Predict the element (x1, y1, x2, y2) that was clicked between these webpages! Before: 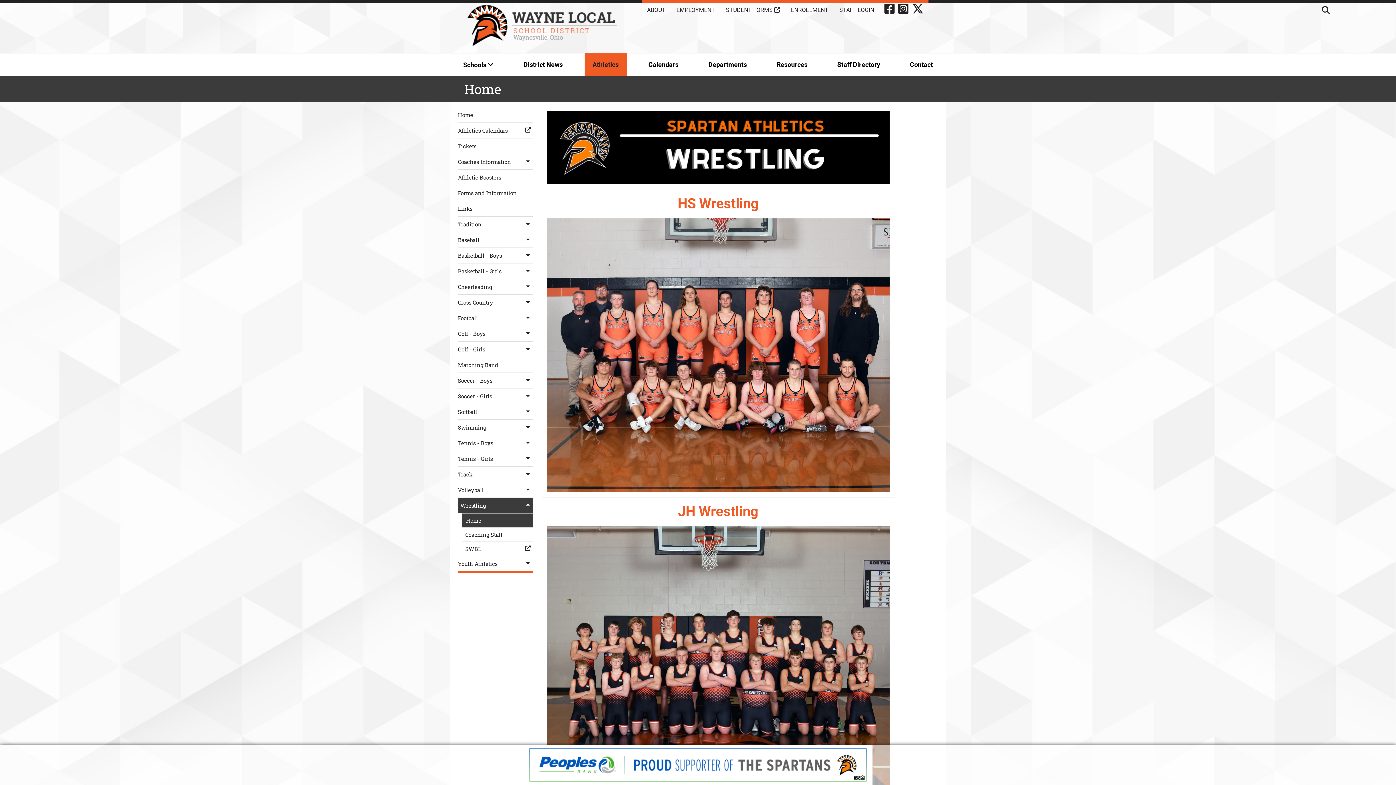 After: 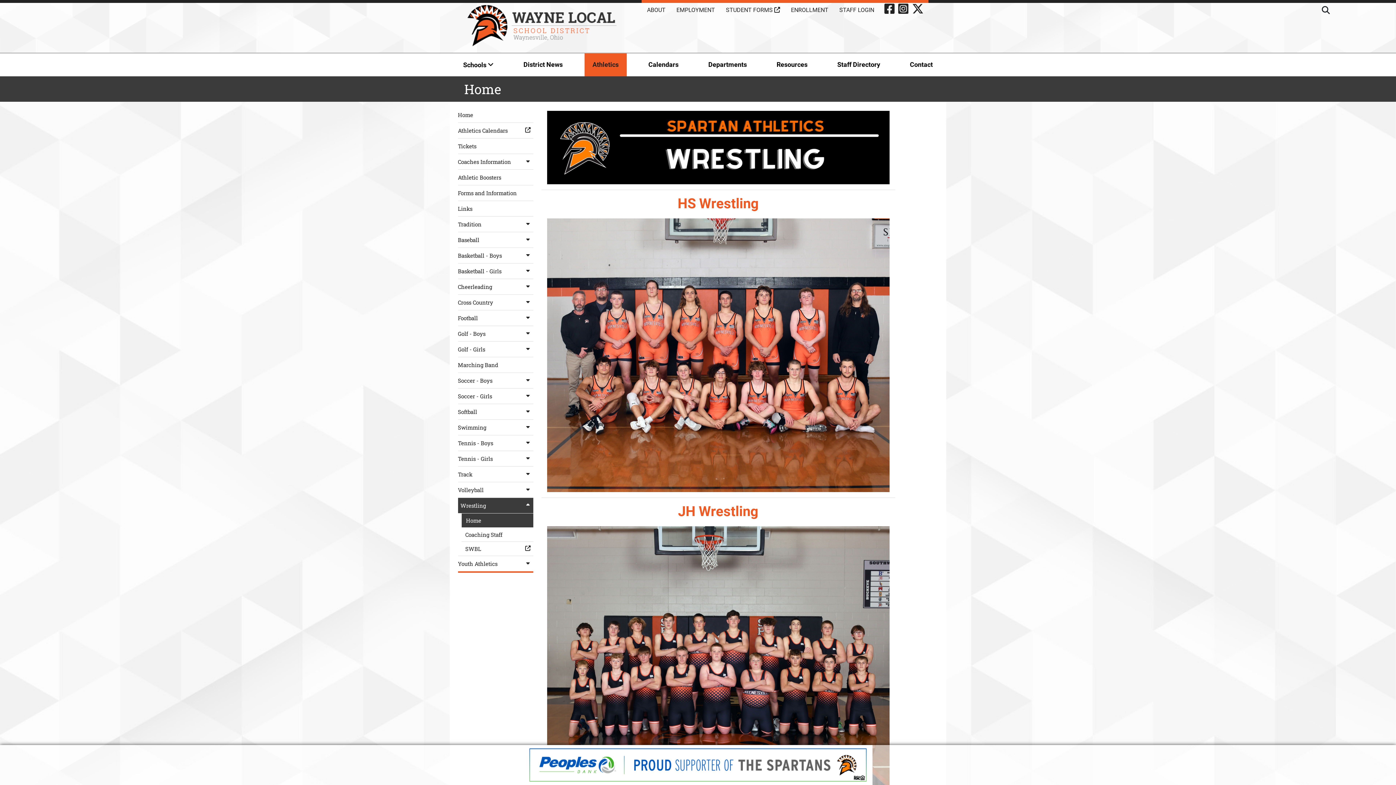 Action: label: Home bbox: (461, 513, 533, 527)